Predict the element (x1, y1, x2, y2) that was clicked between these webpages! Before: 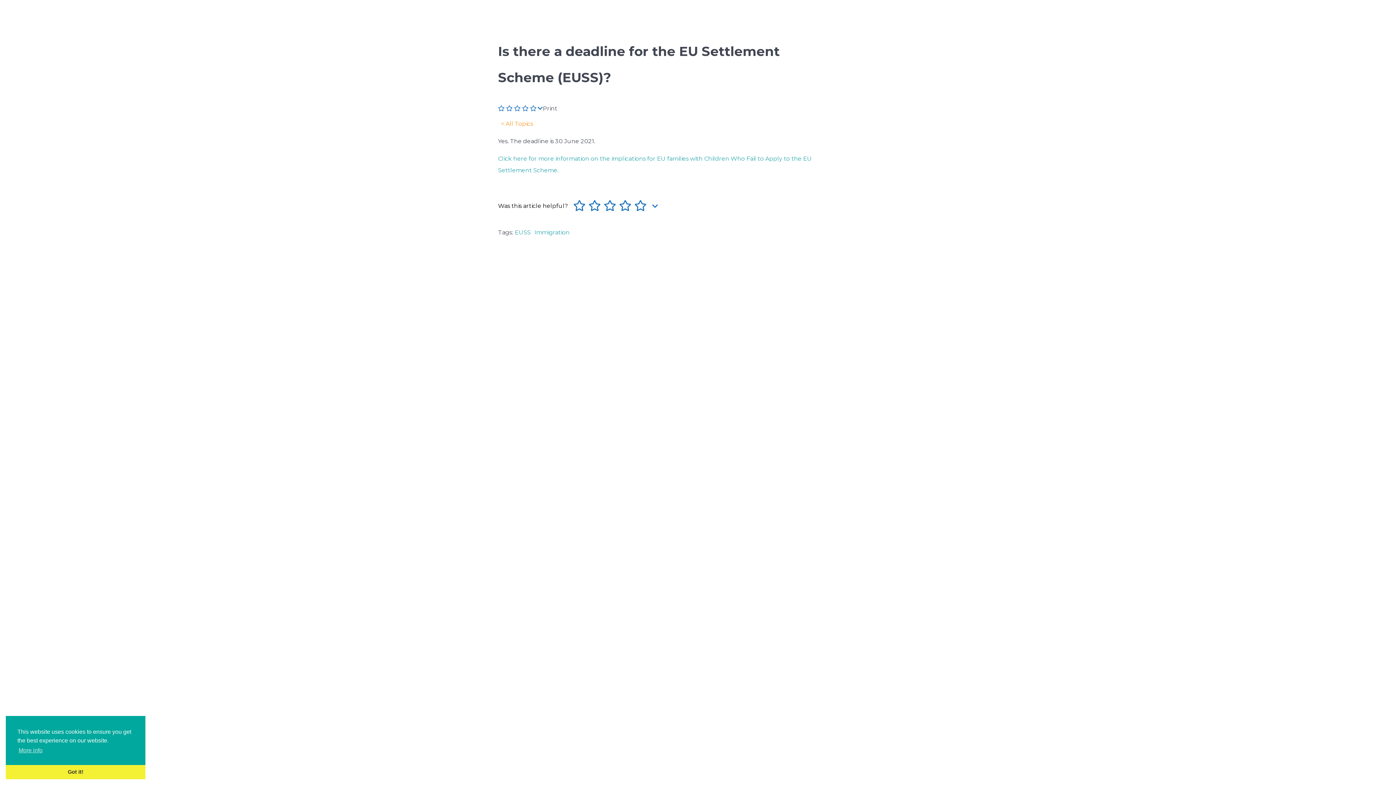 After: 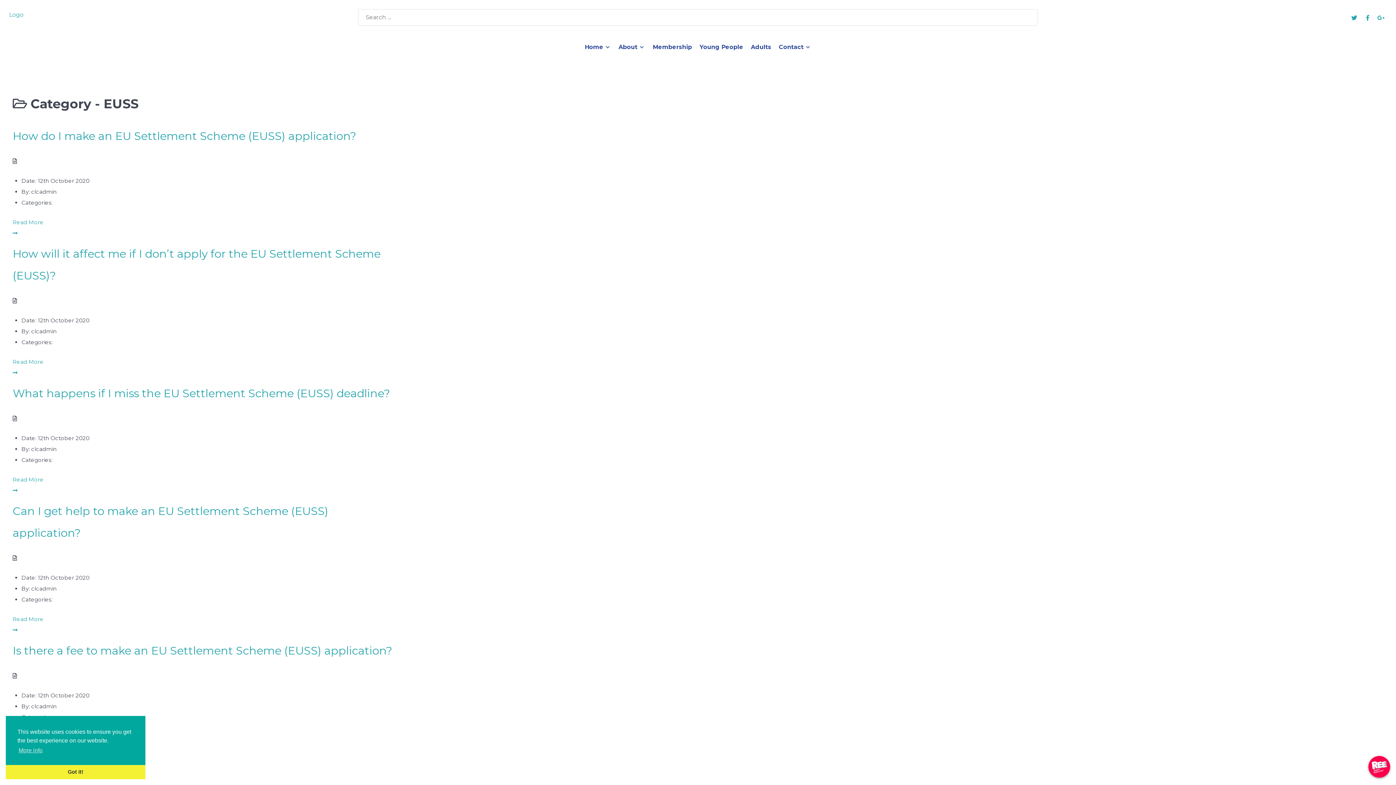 Action: label: EUSS bbox: (514, 229, 530, 236)